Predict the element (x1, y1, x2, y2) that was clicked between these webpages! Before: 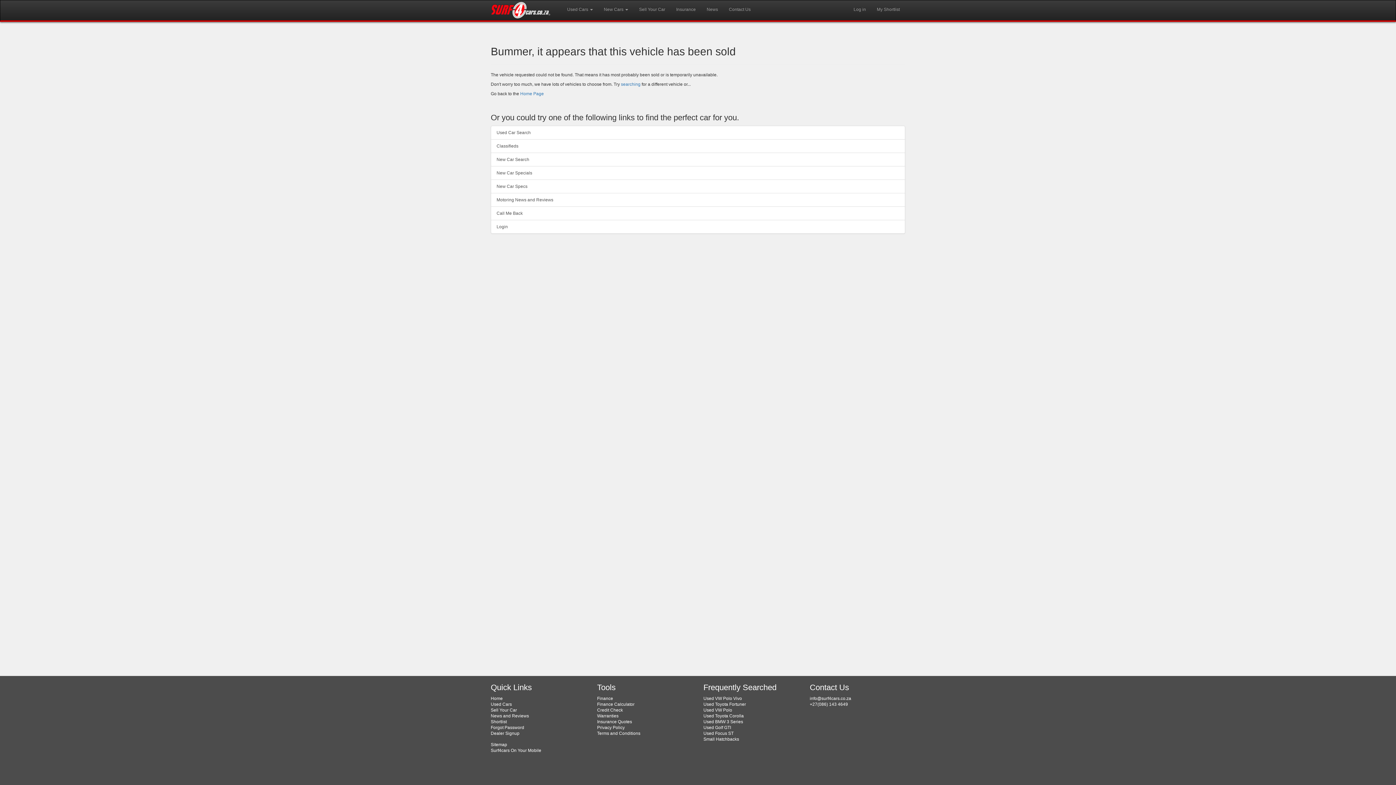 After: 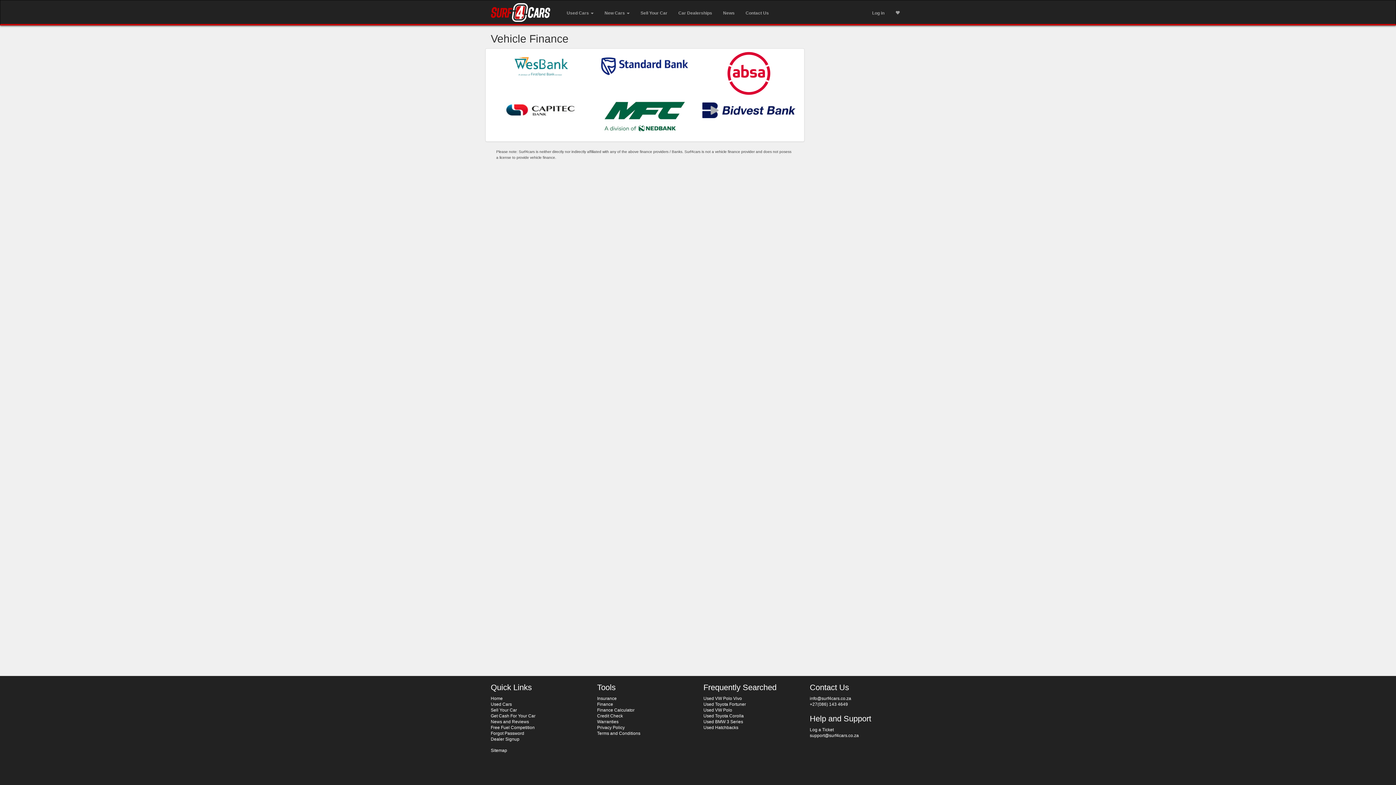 Action: label: Finance bbox: (597, 696, 613, 701)